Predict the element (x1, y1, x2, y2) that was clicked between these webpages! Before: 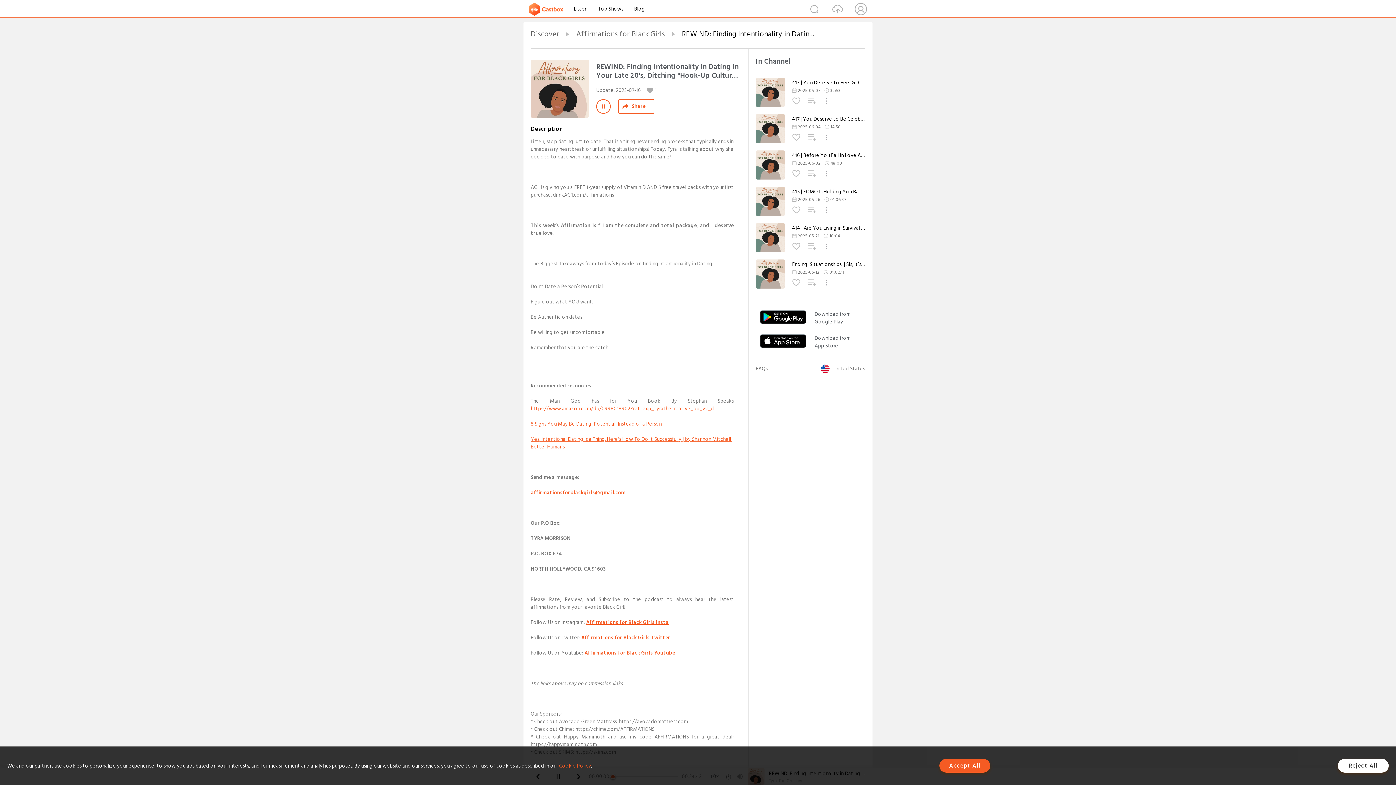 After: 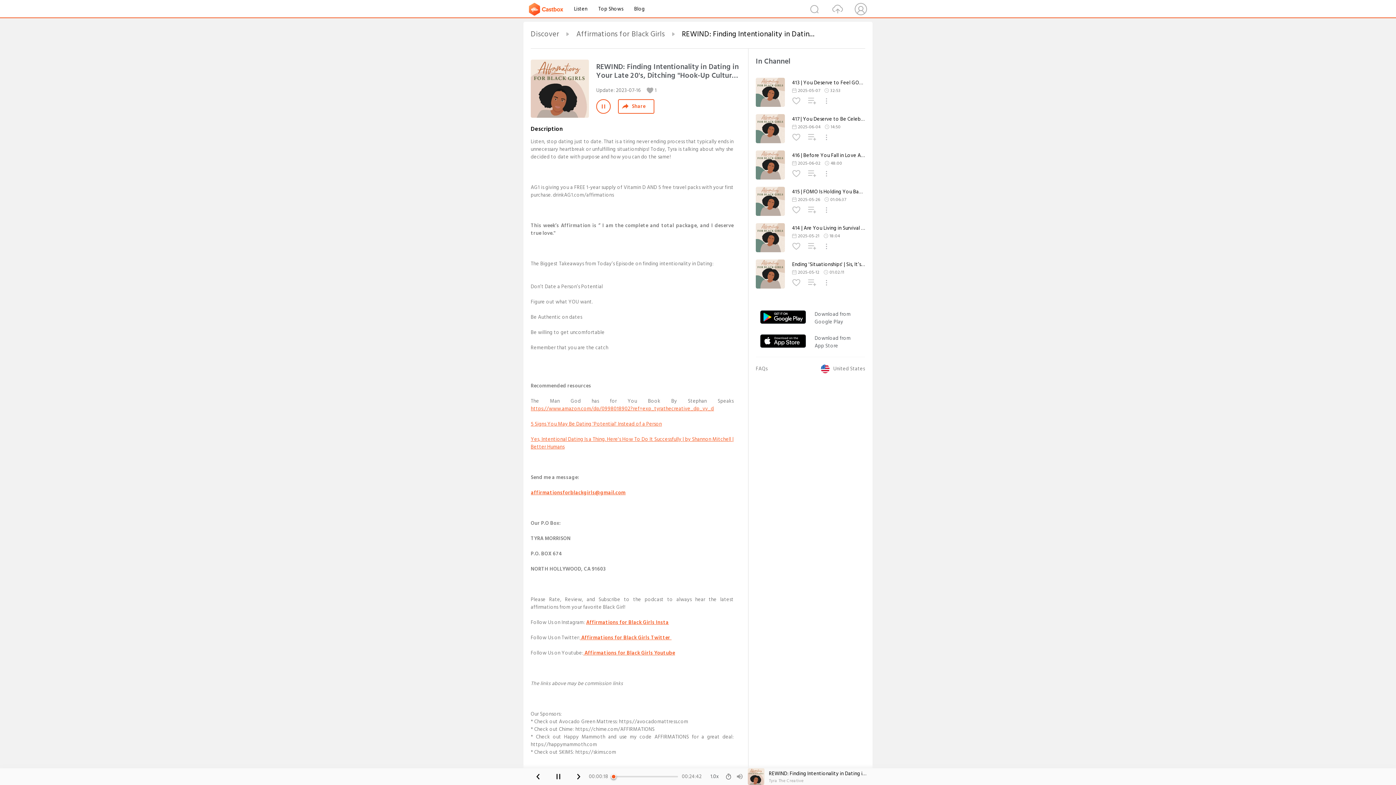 Action: label: Reject All bbox: (1338, 759, 1389, 773)